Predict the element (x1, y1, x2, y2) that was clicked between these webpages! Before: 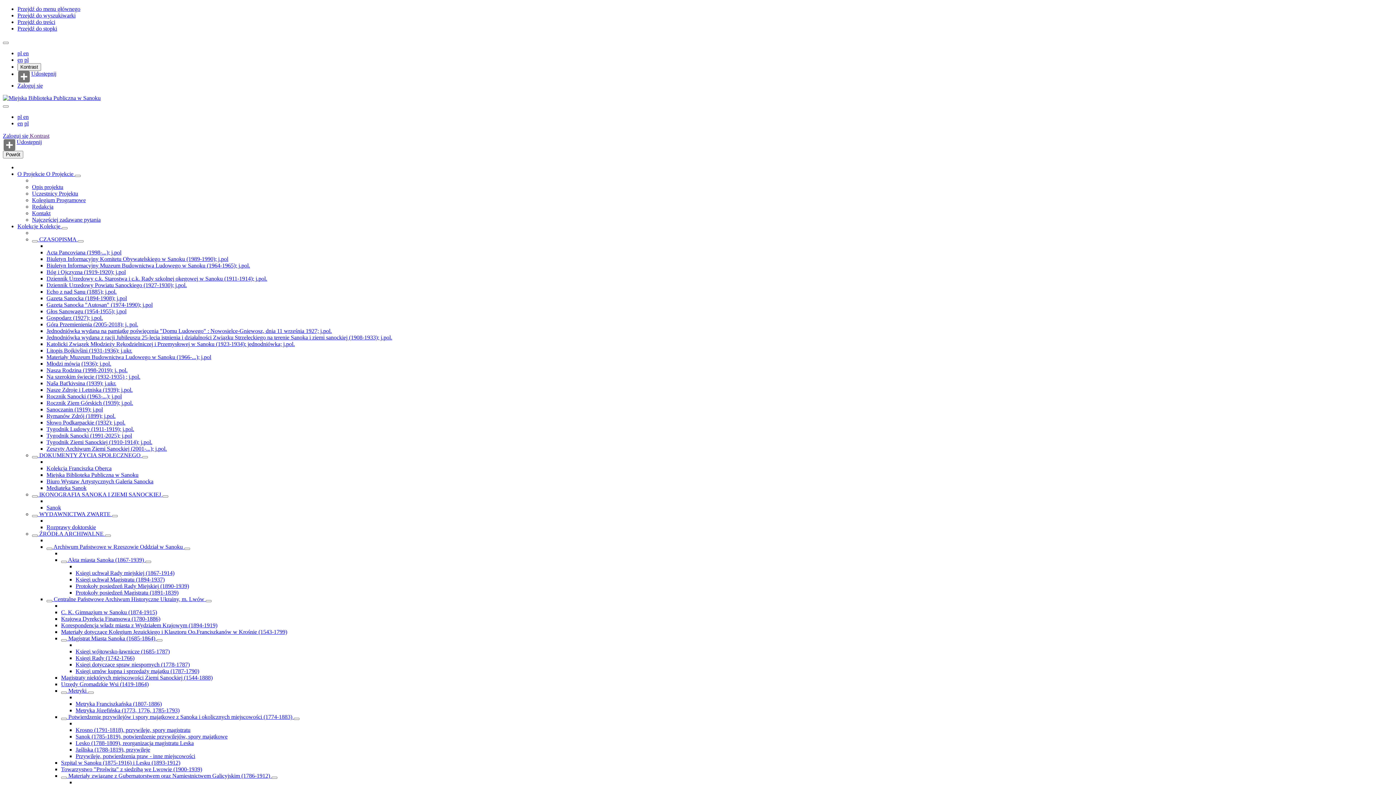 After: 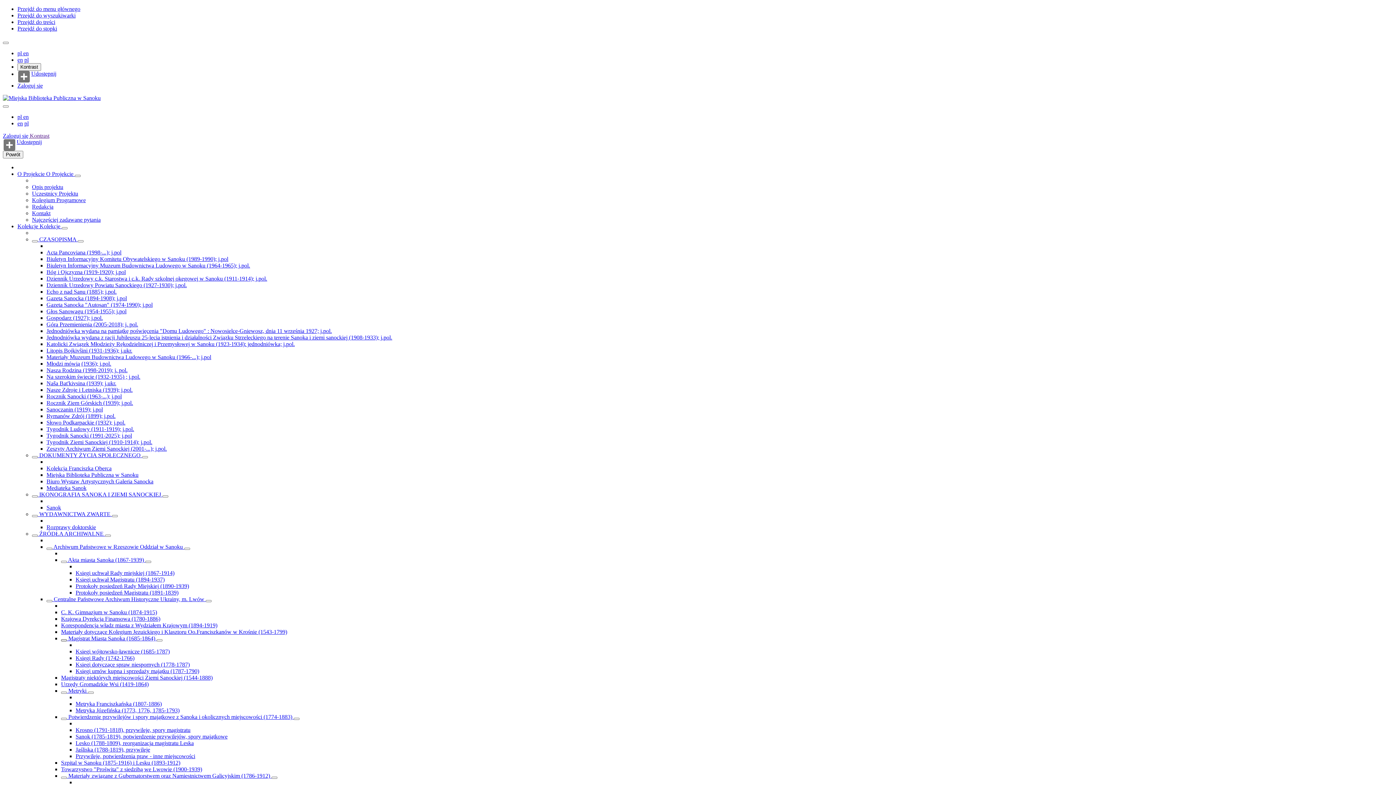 Action: bbox: (61, 639, 66, 641) label: Rozwiń/zwiń listę obiektów